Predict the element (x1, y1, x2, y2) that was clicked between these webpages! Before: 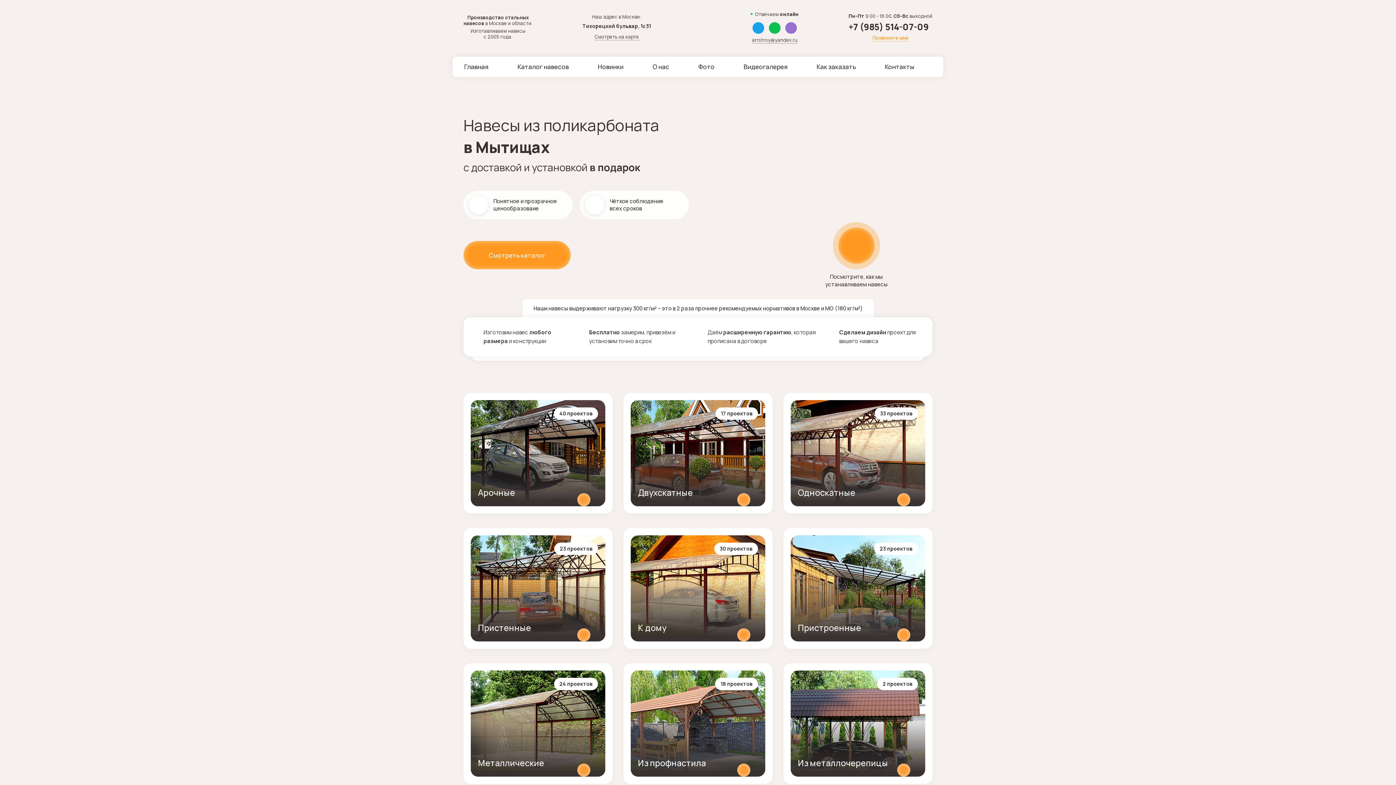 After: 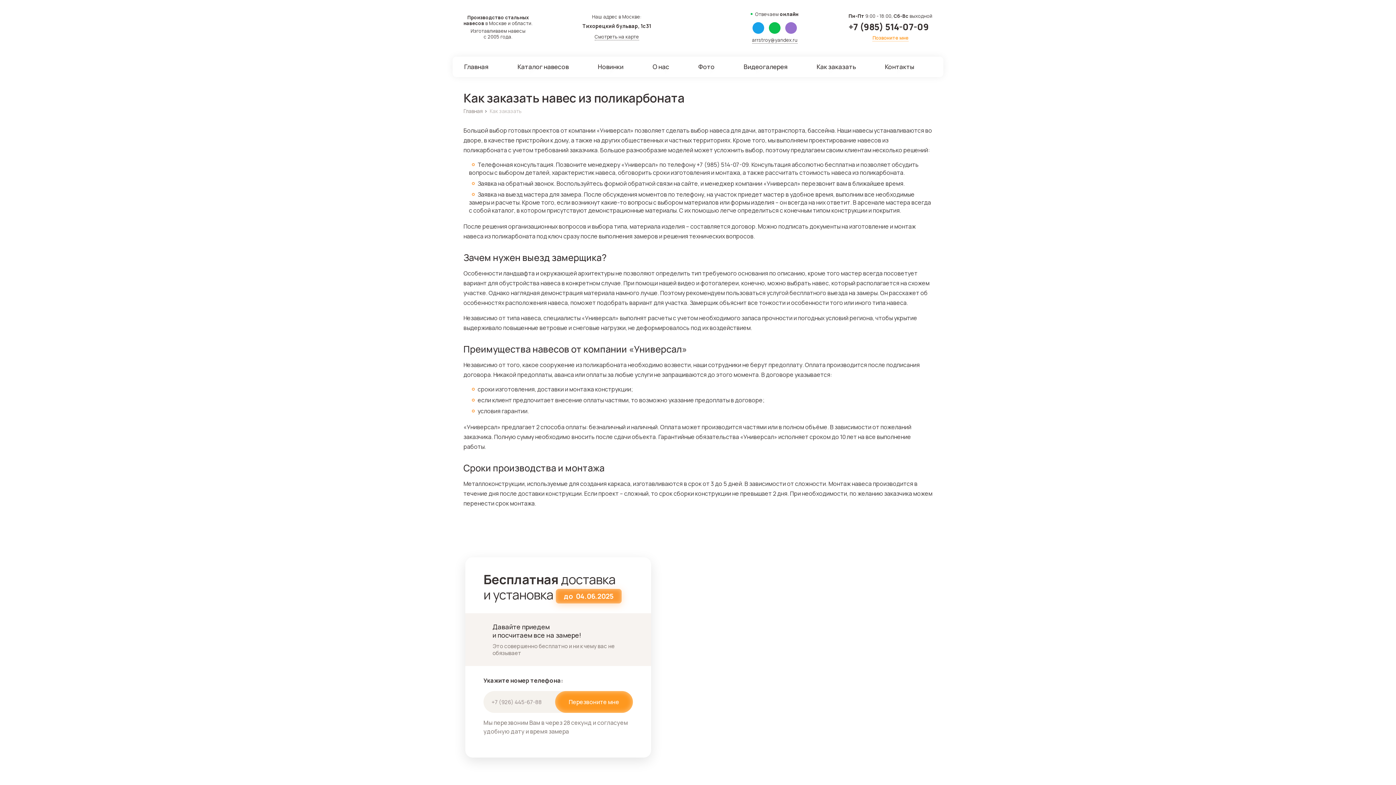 Action: label: Как заказать bbox: (816, 56, 856, 77)